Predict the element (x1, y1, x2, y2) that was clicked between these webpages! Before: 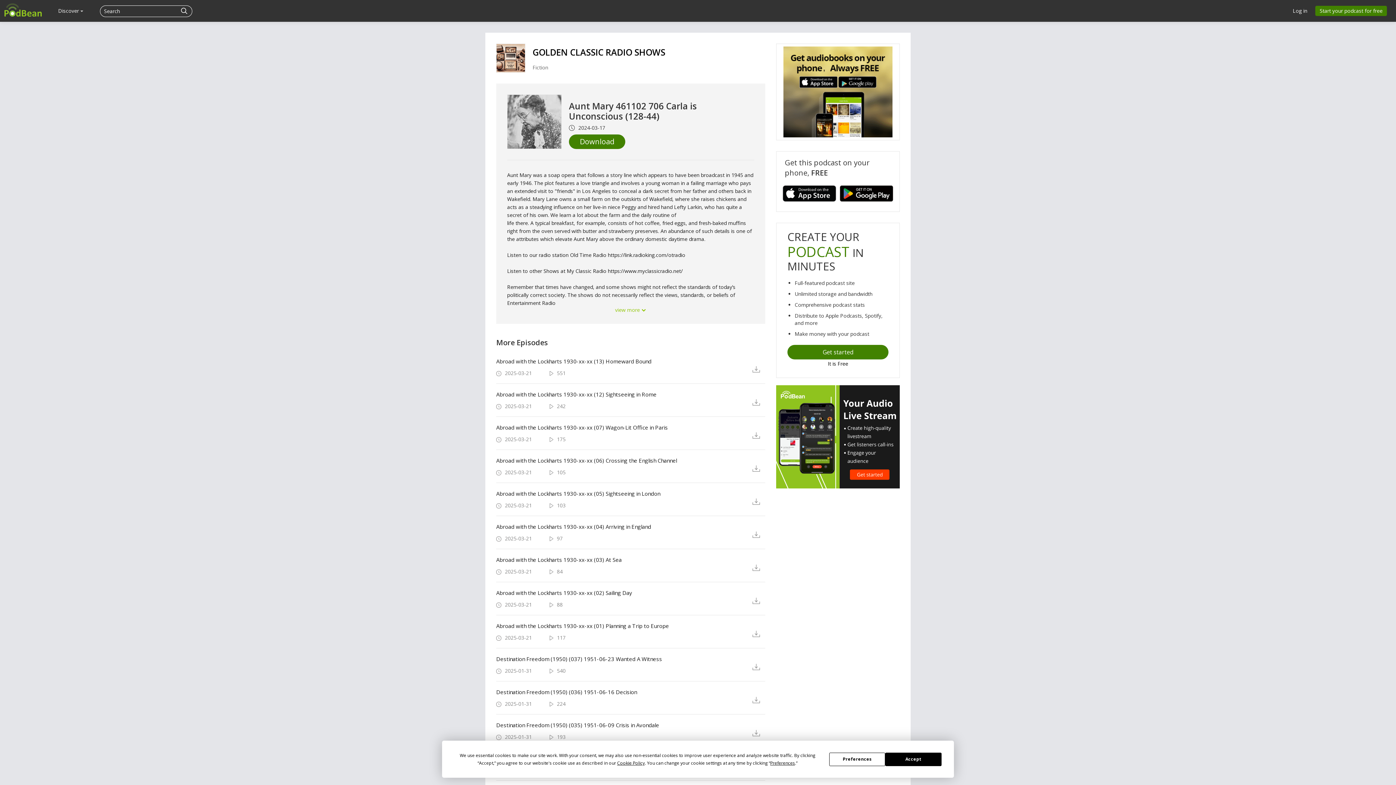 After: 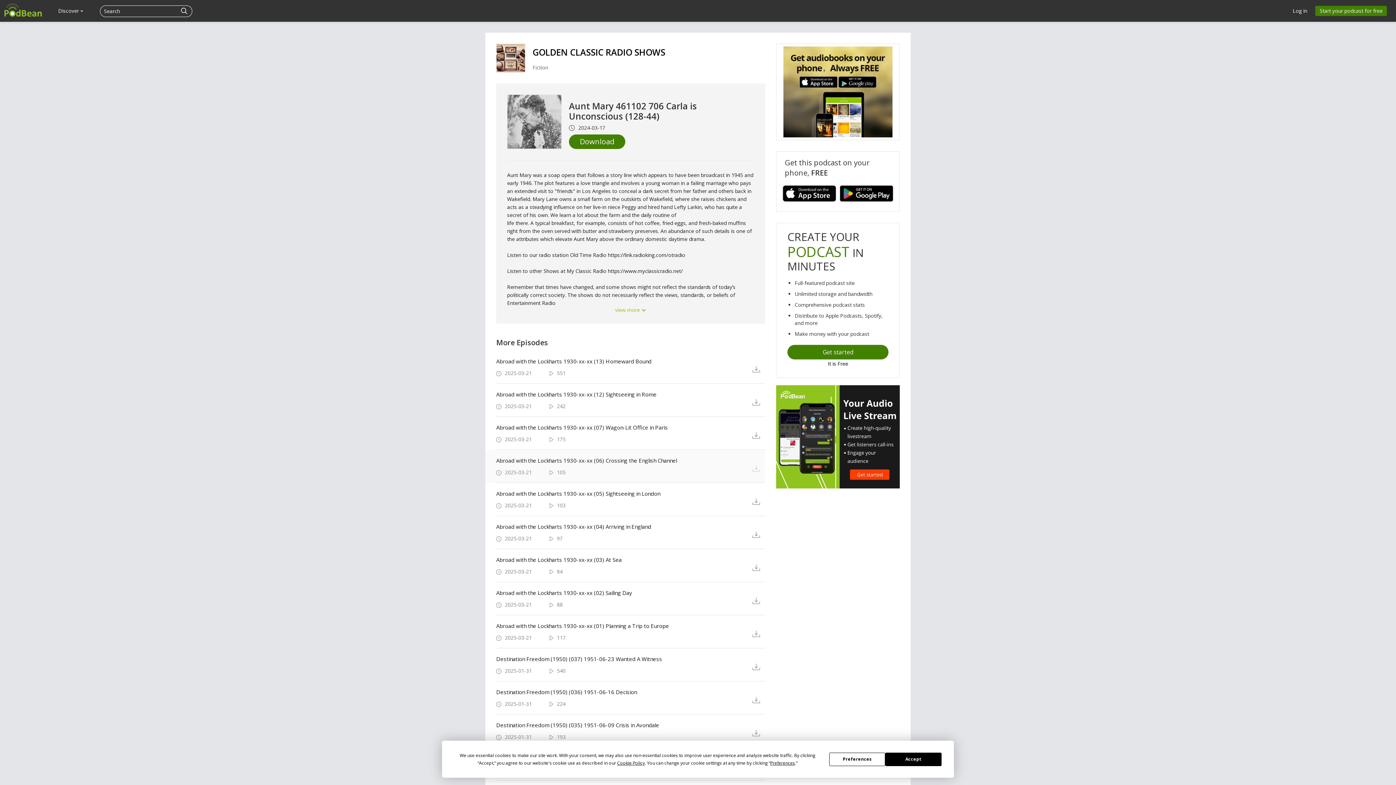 Action: bbox: (752, 464, 765, 472)